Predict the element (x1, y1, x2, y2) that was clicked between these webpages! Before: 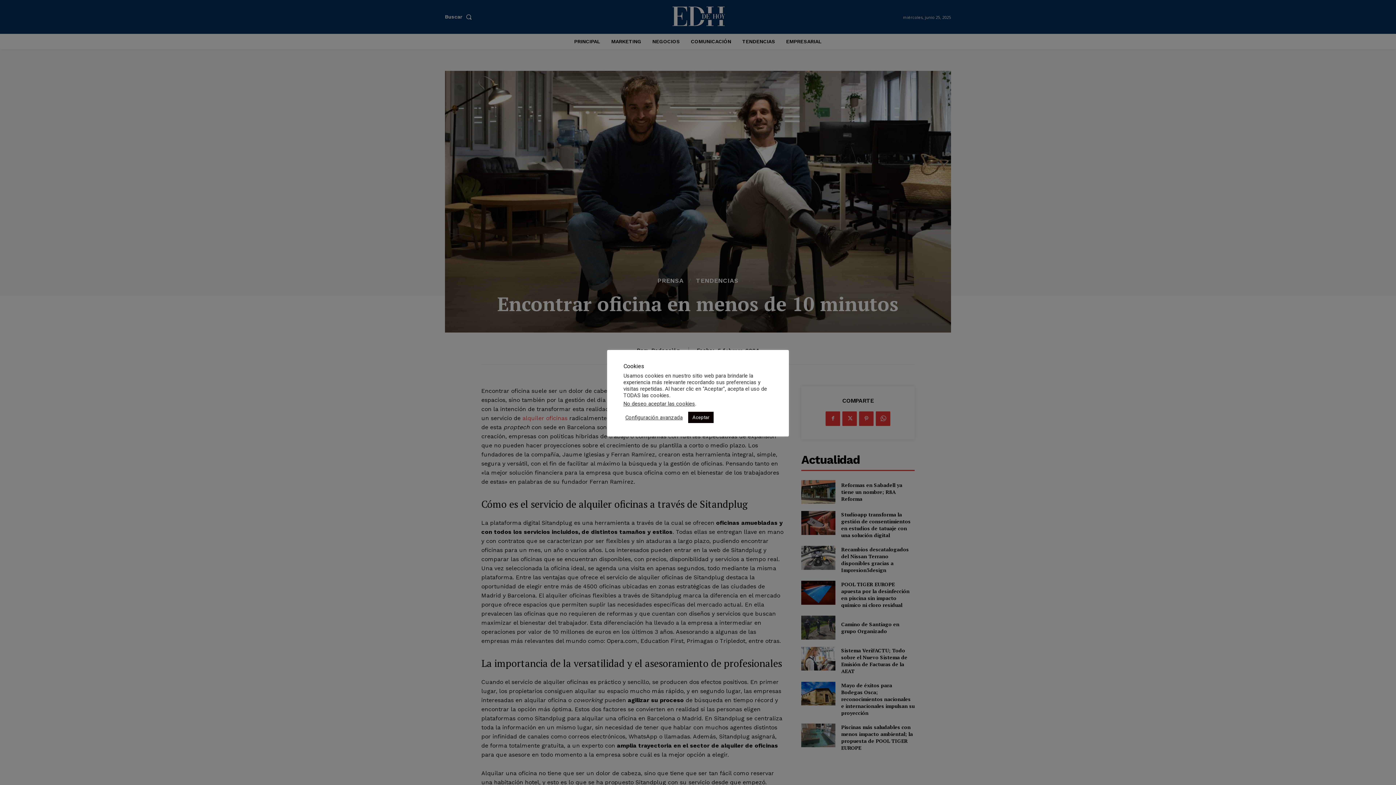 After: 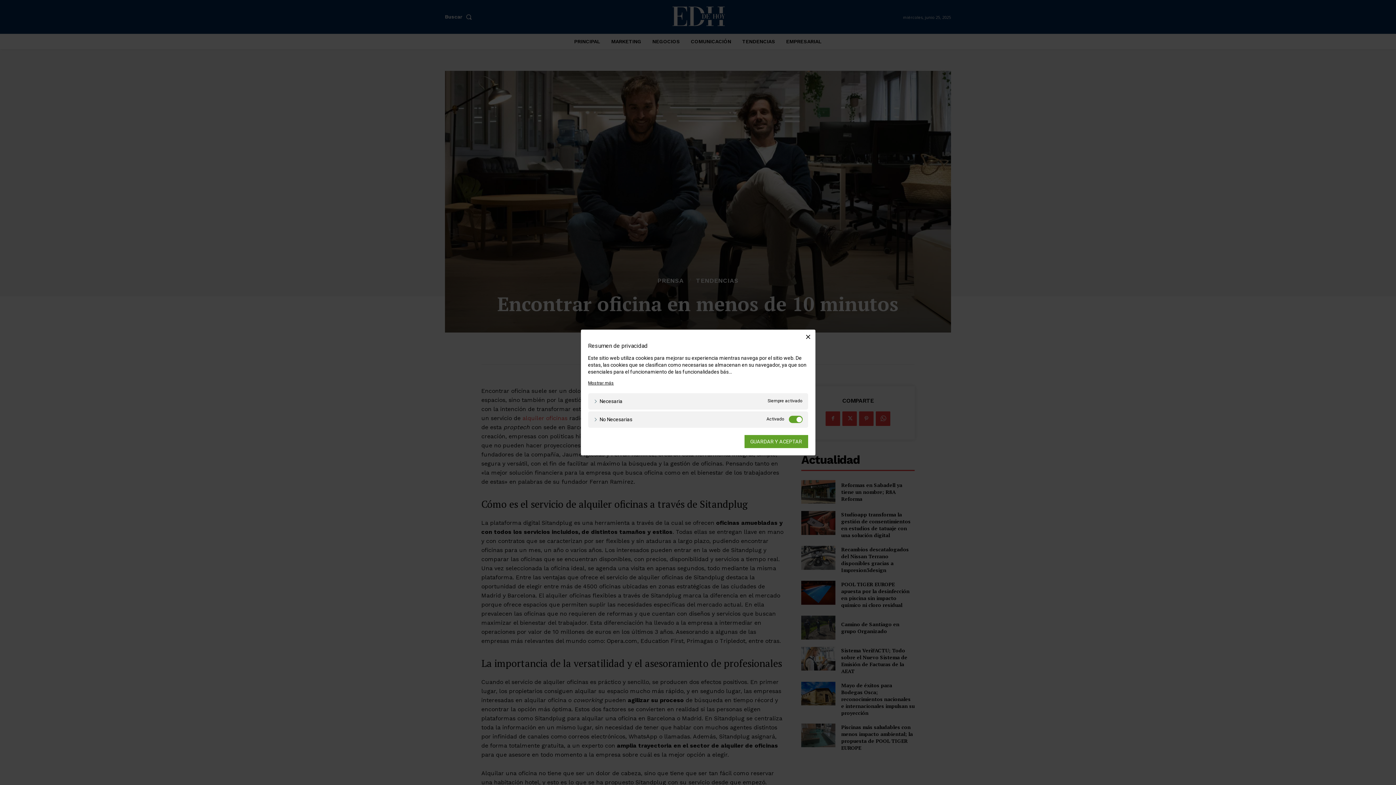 Action: bbox: (625, 414, 682, 420) label: Configuración avanzada